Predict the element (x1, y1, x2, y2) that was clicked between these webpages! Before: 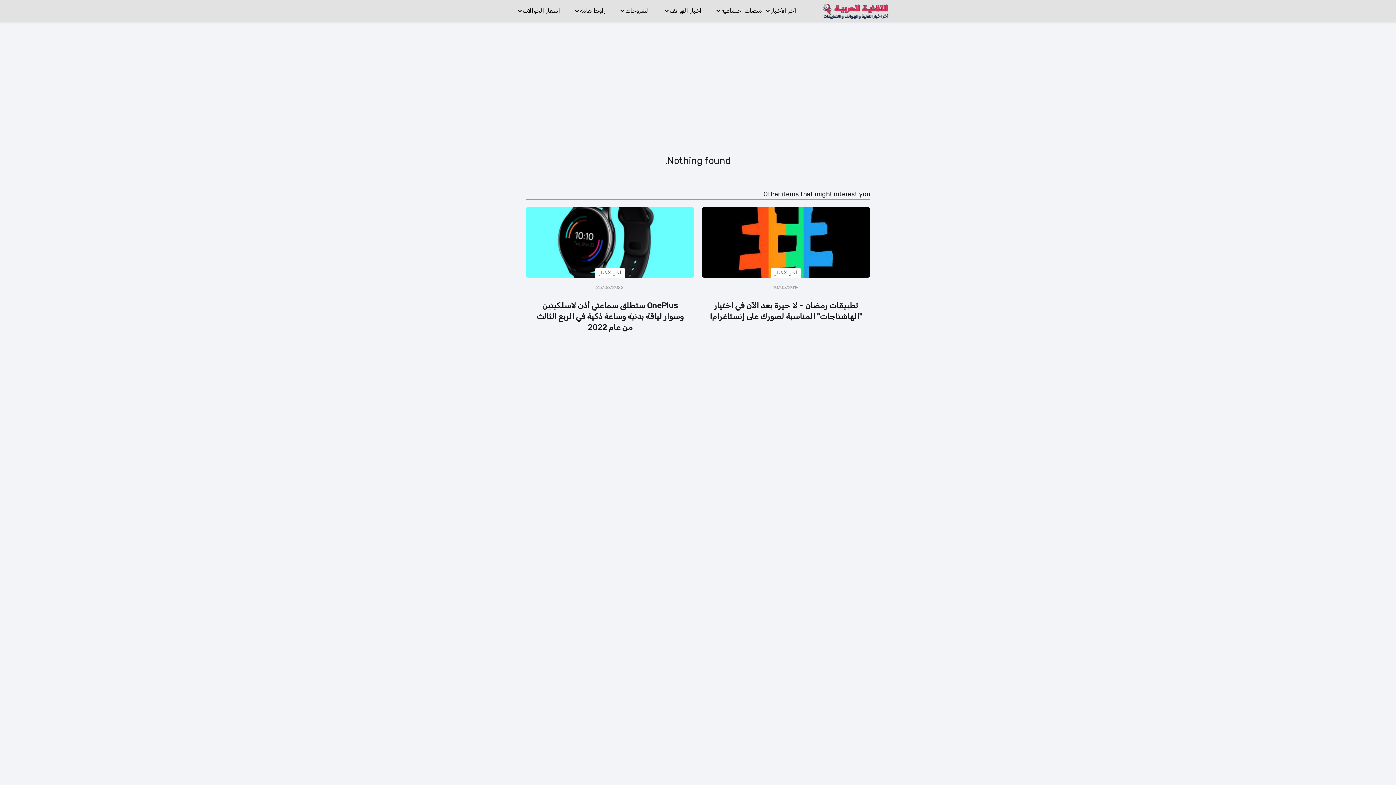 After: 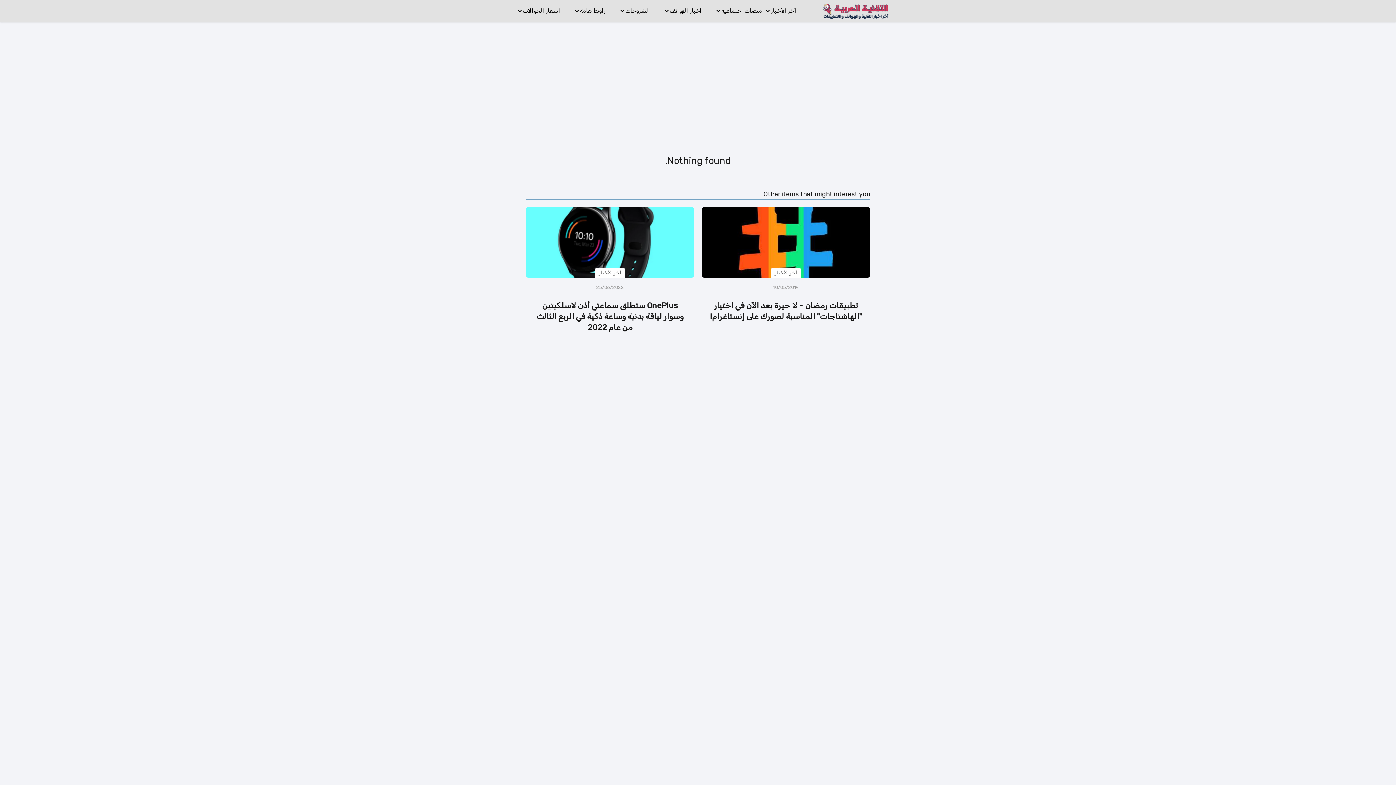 Action: bbox: (770, 7, 799, 14) label: آخر الأخبار